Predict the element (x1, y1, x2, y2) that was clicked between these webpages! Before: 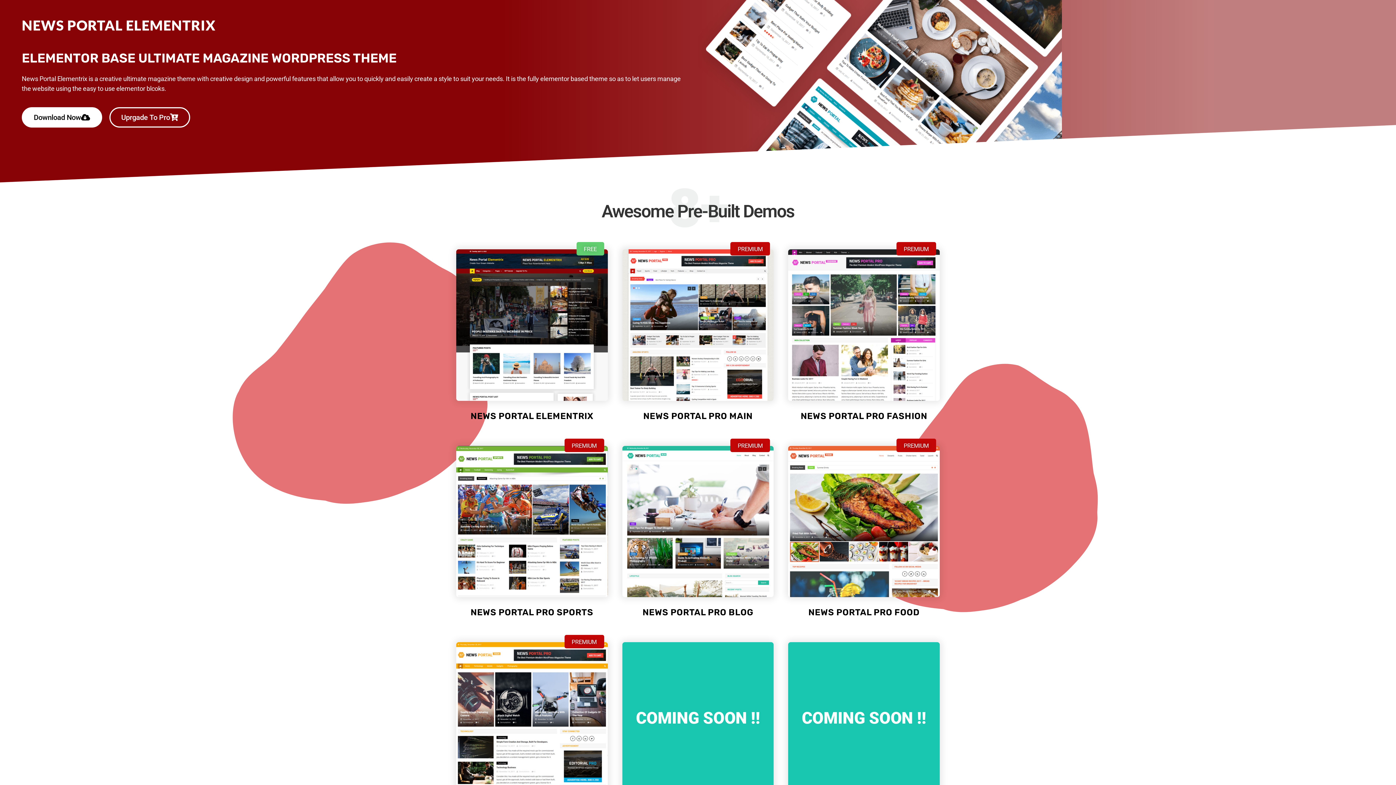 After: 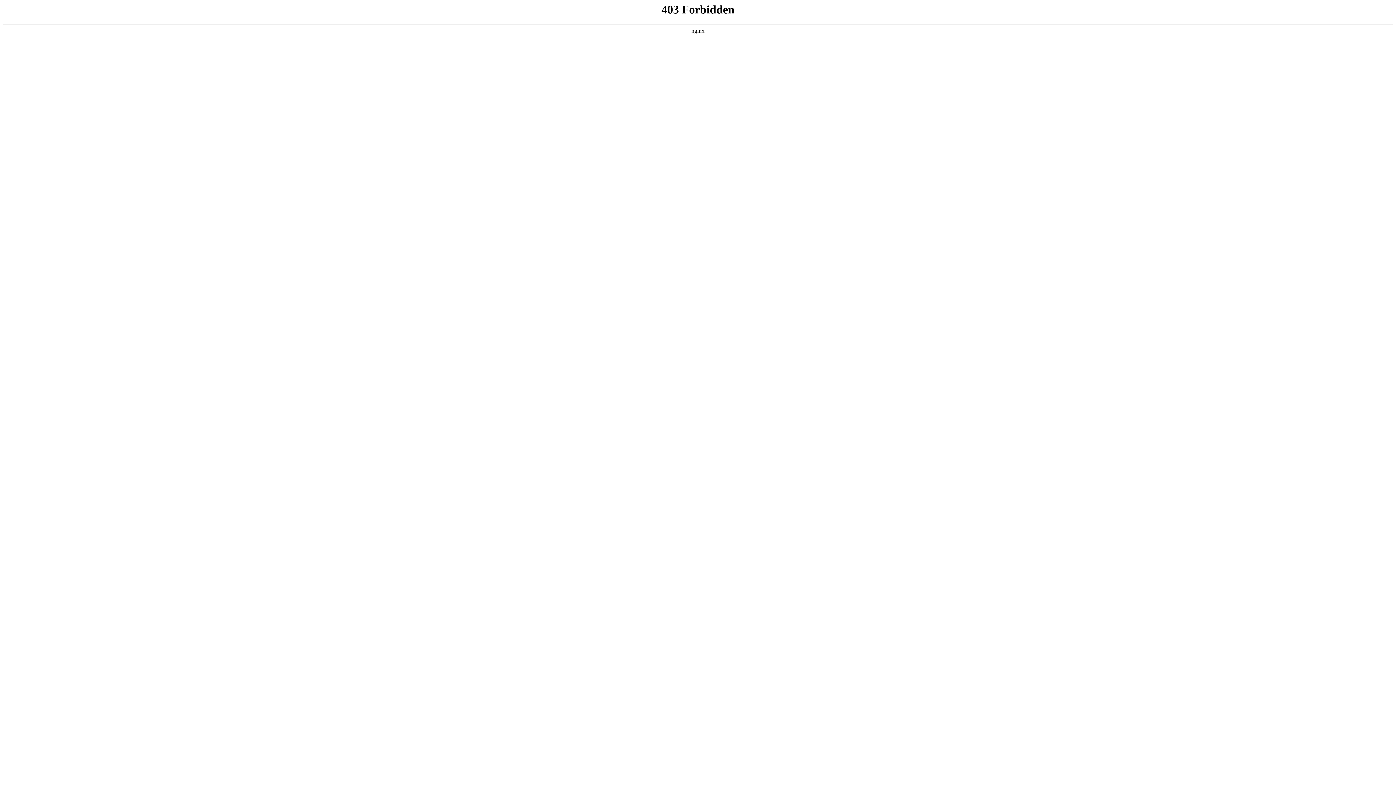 Action: label: Download Now bbox: (21, 107, 102, 127)